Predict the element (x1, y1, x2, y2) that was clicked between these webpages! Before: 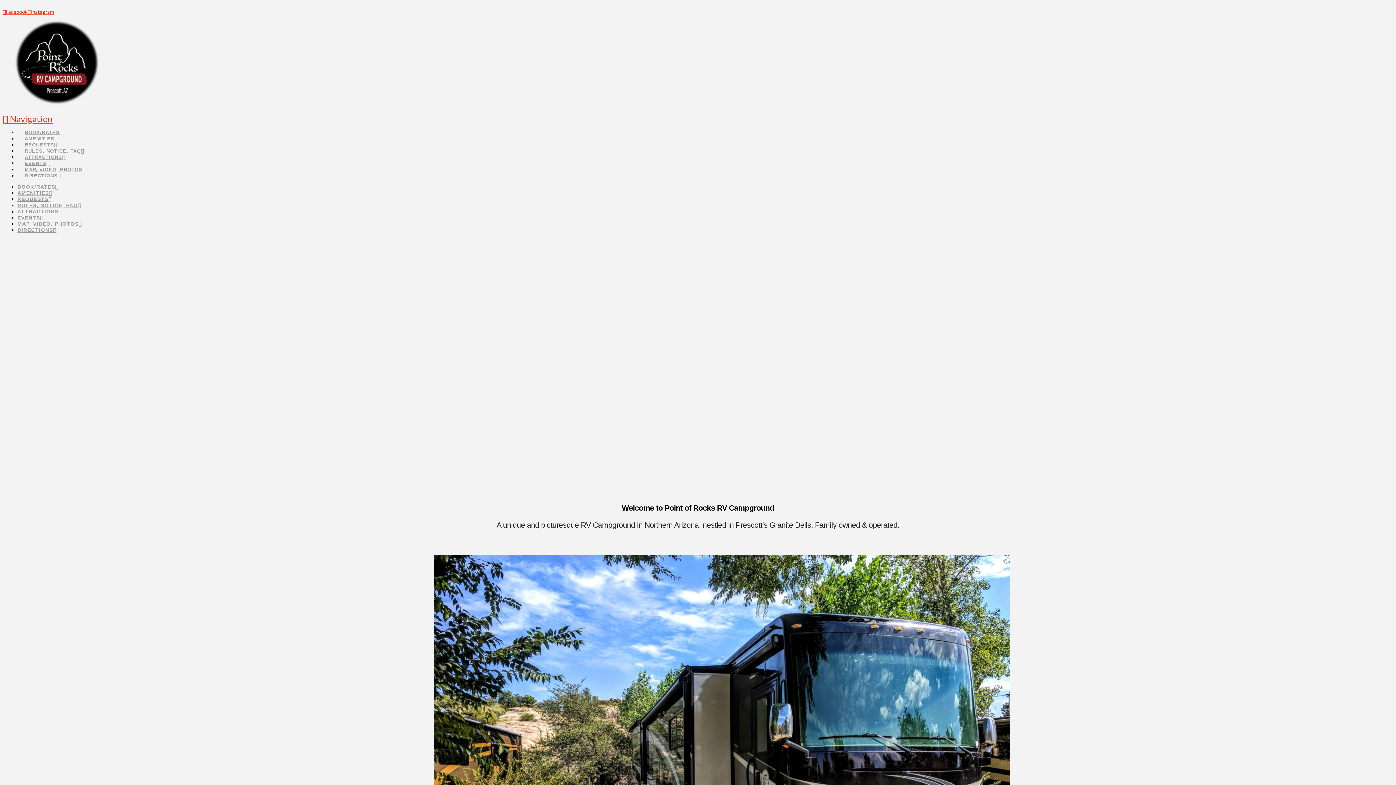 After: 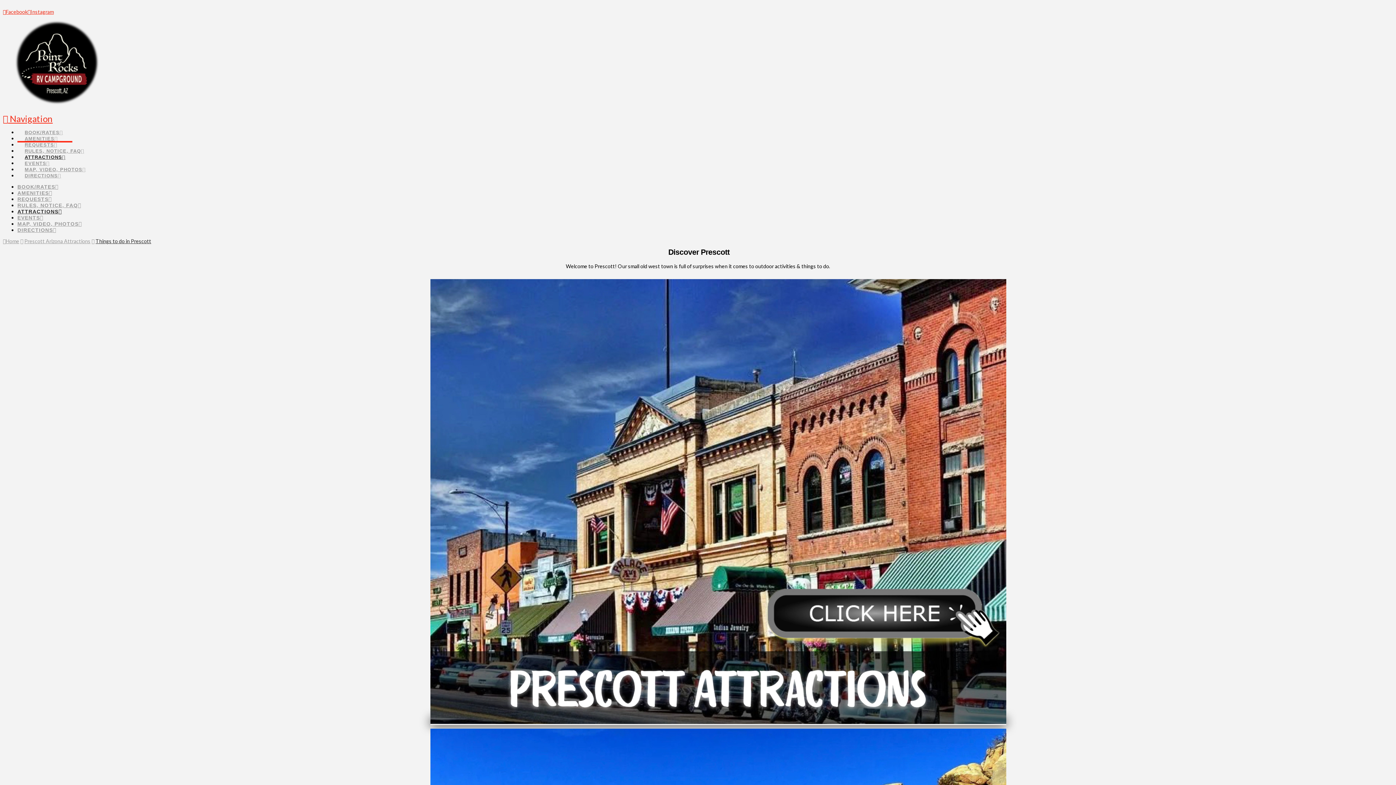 Action: label: ATTRACTIONS bbox: (17, 208, 61, 214)